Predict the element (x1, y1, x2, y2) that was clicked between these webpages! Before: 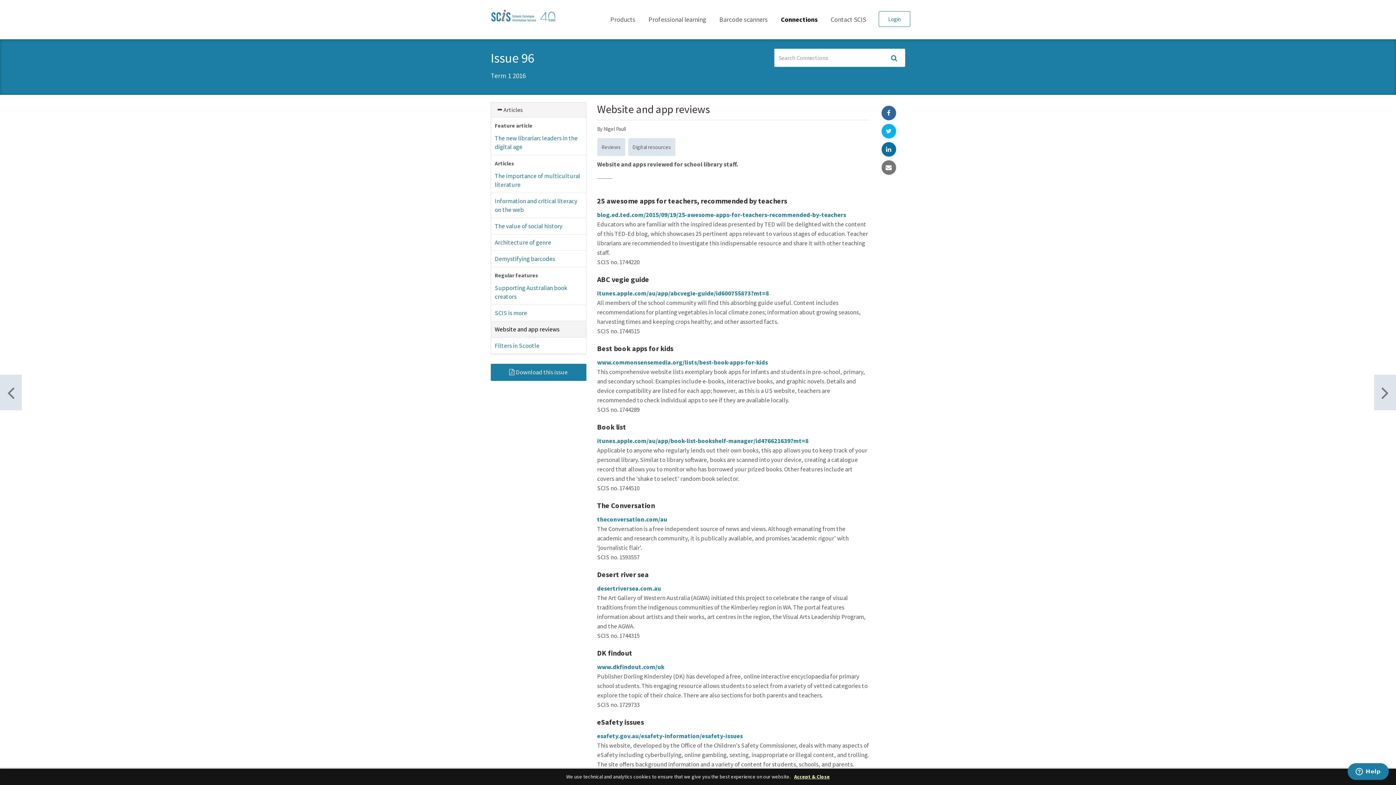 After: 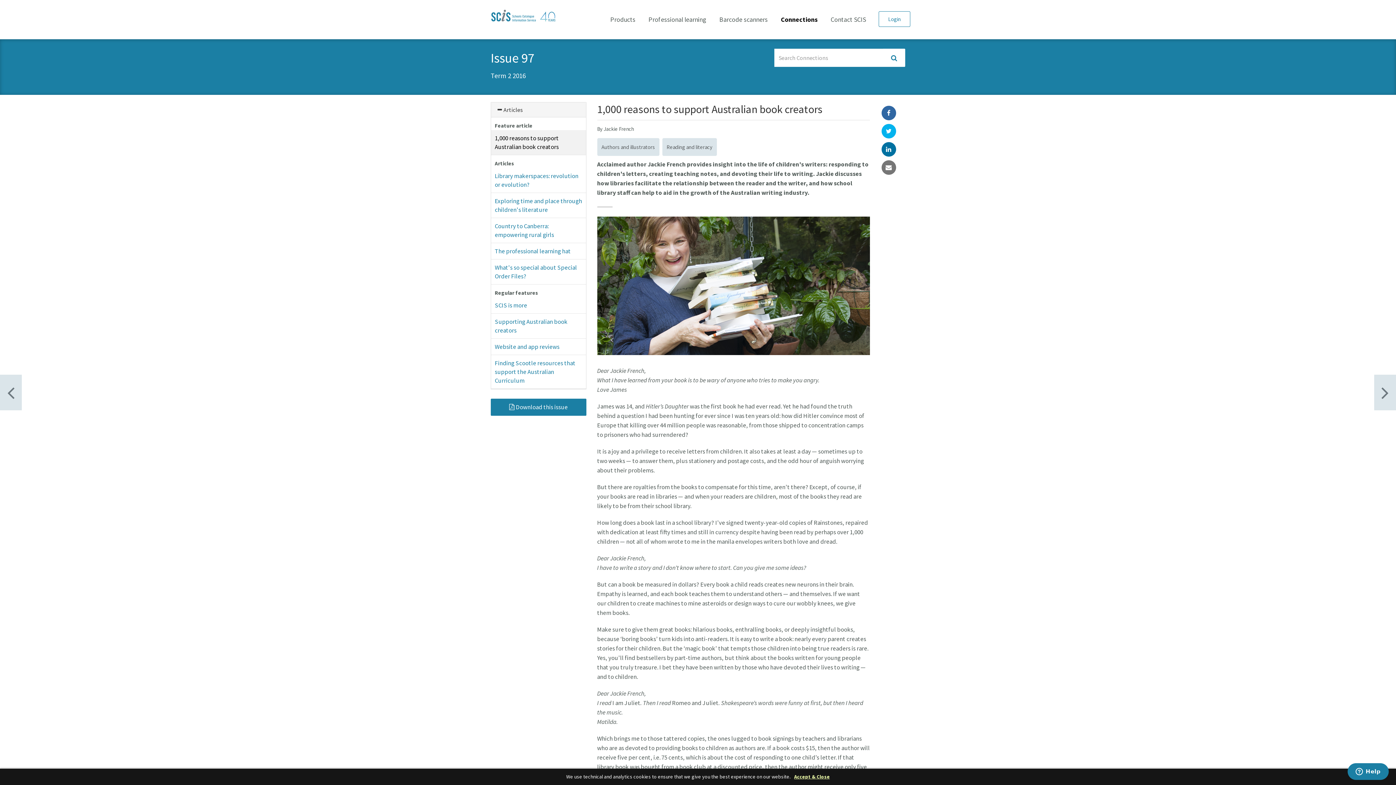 Action: bbox: (0, 374, 21, 410) label: Issue 97
Term 2 2016 | 10 articles